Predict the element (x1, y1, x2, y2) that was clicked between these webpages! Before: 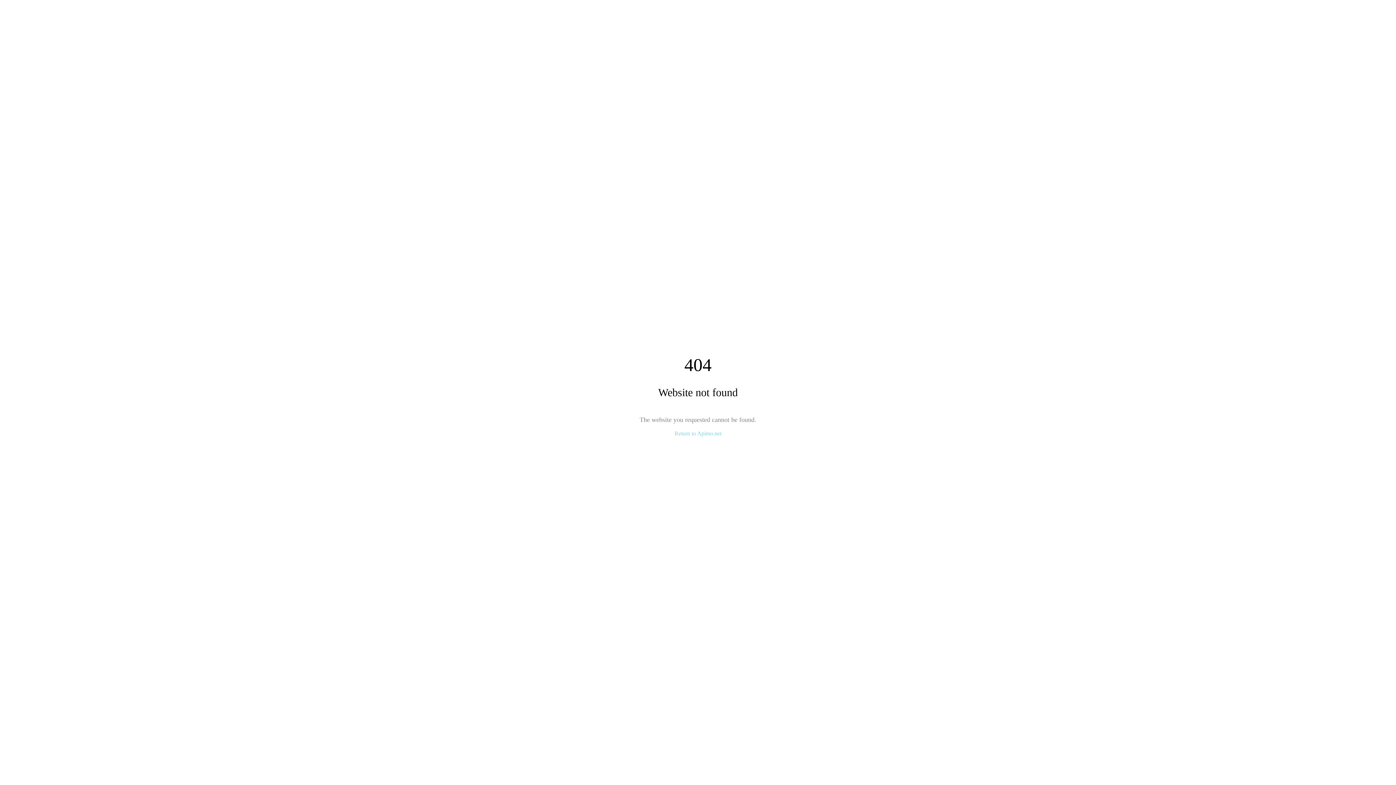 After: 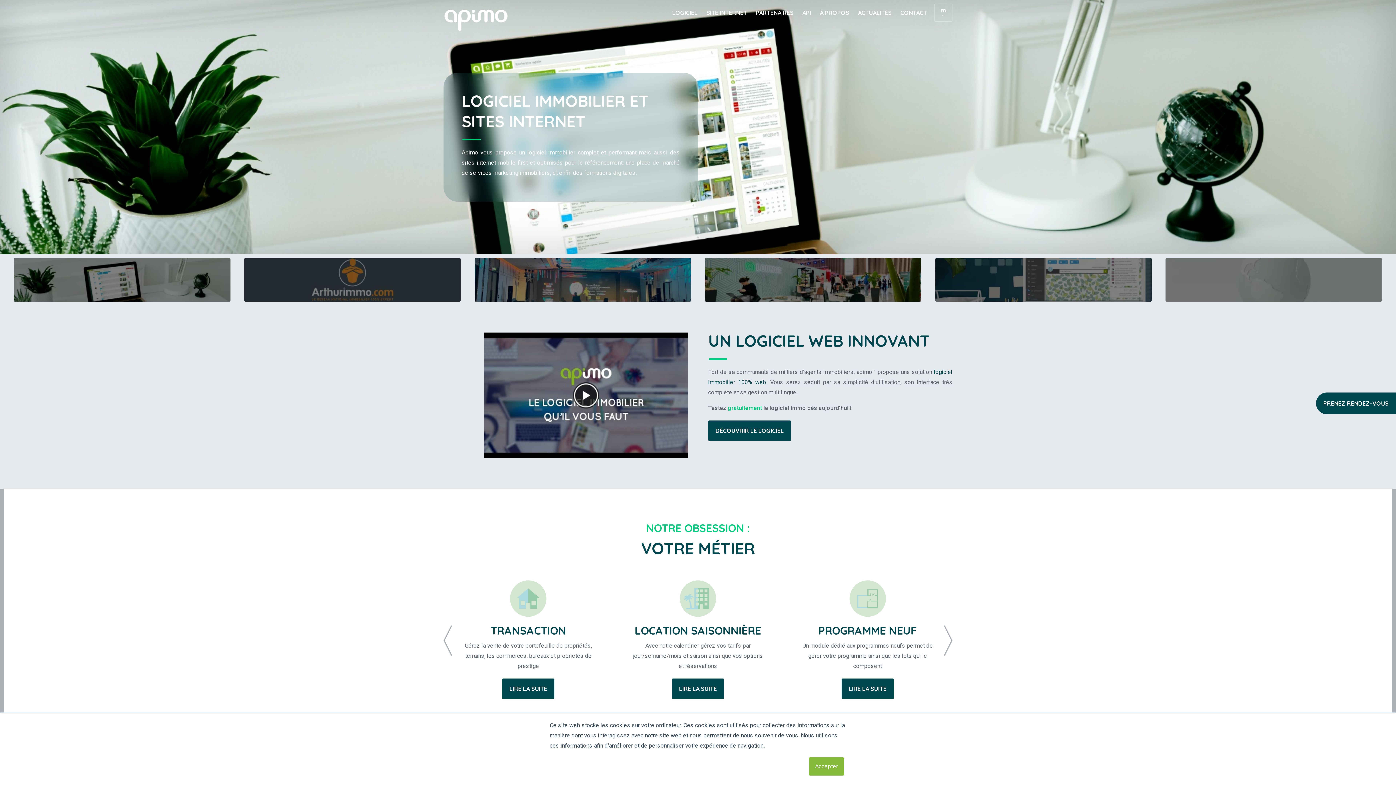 Action: label: Return to Apimo.net bbox: (674, 430, 721, 436)